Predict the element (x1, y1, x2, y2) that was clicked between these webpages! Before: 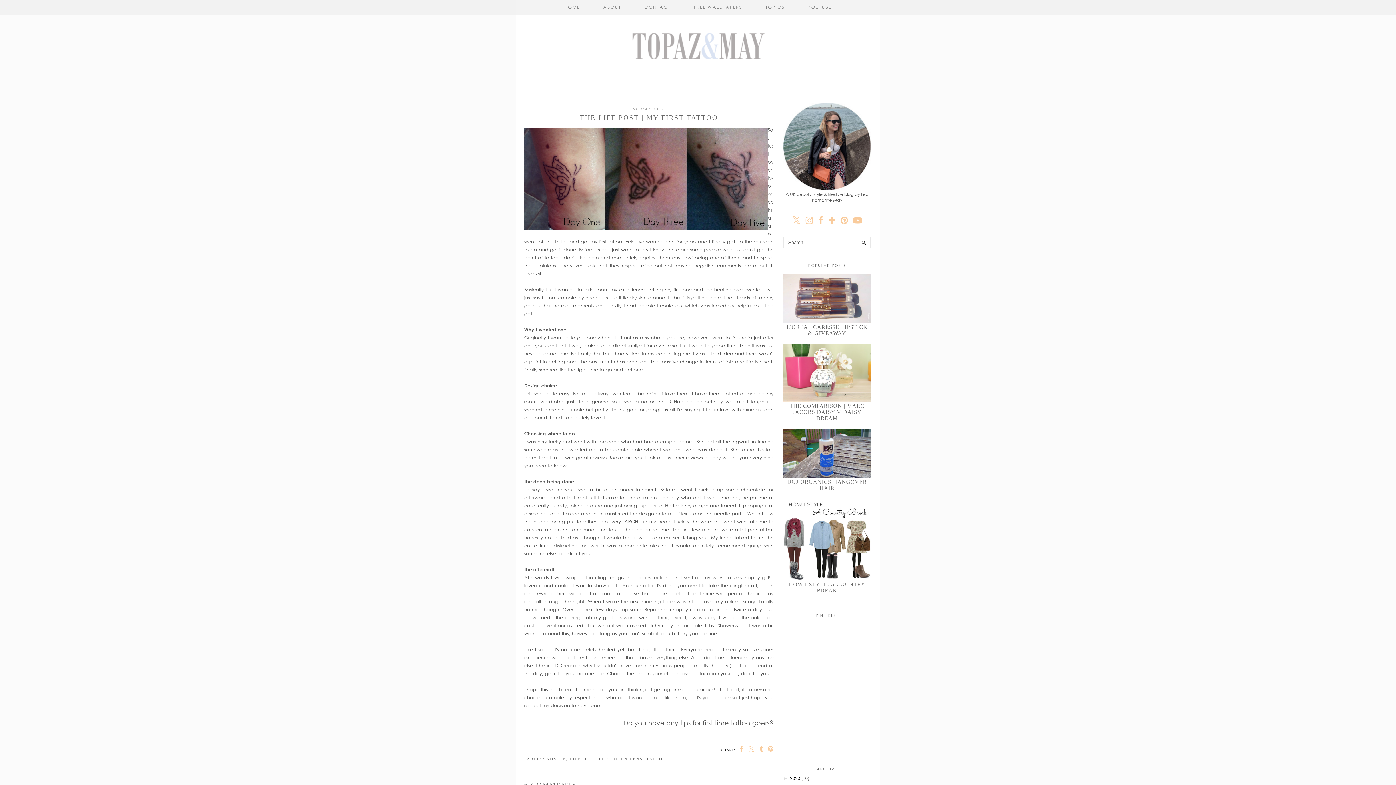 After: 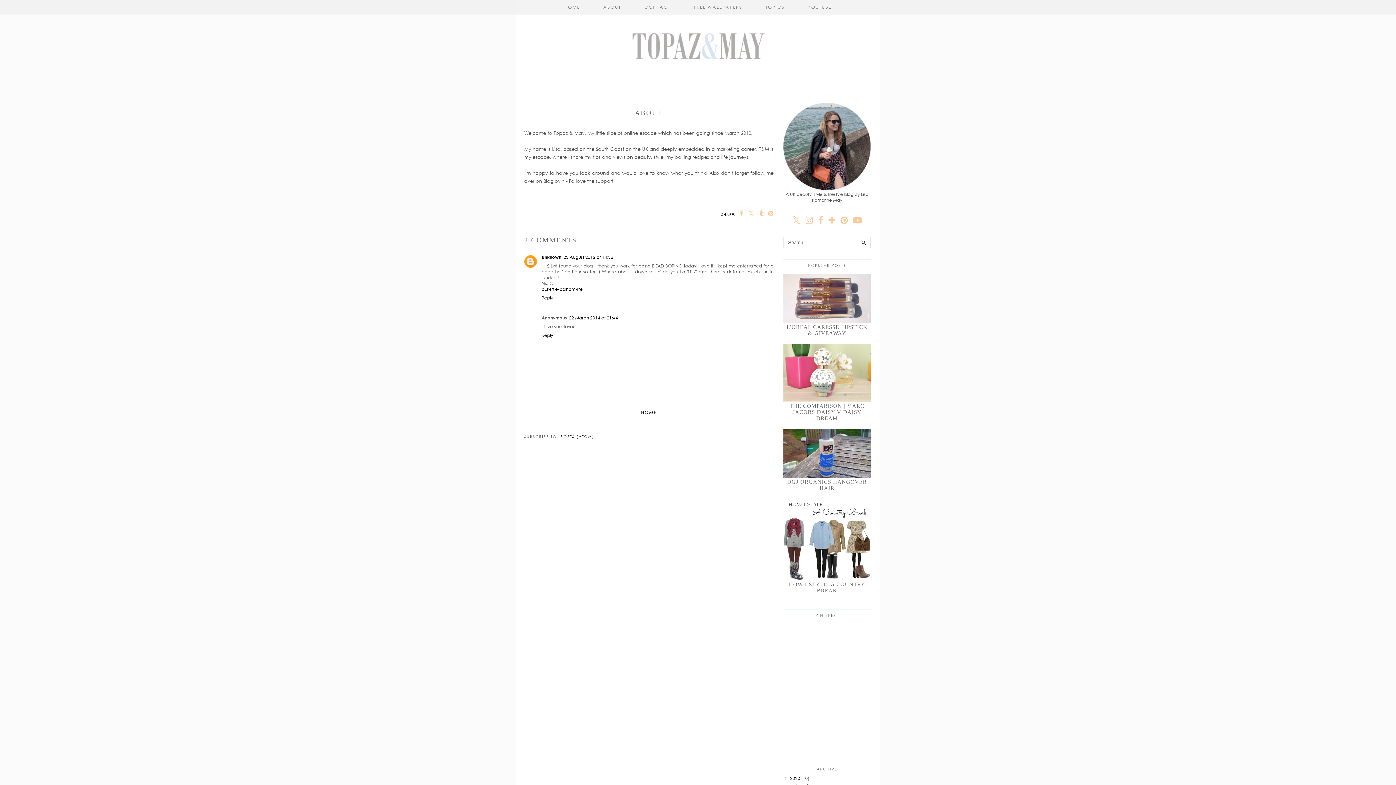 Action: label: ABOUT bbox: (591, 0, 632, 14)